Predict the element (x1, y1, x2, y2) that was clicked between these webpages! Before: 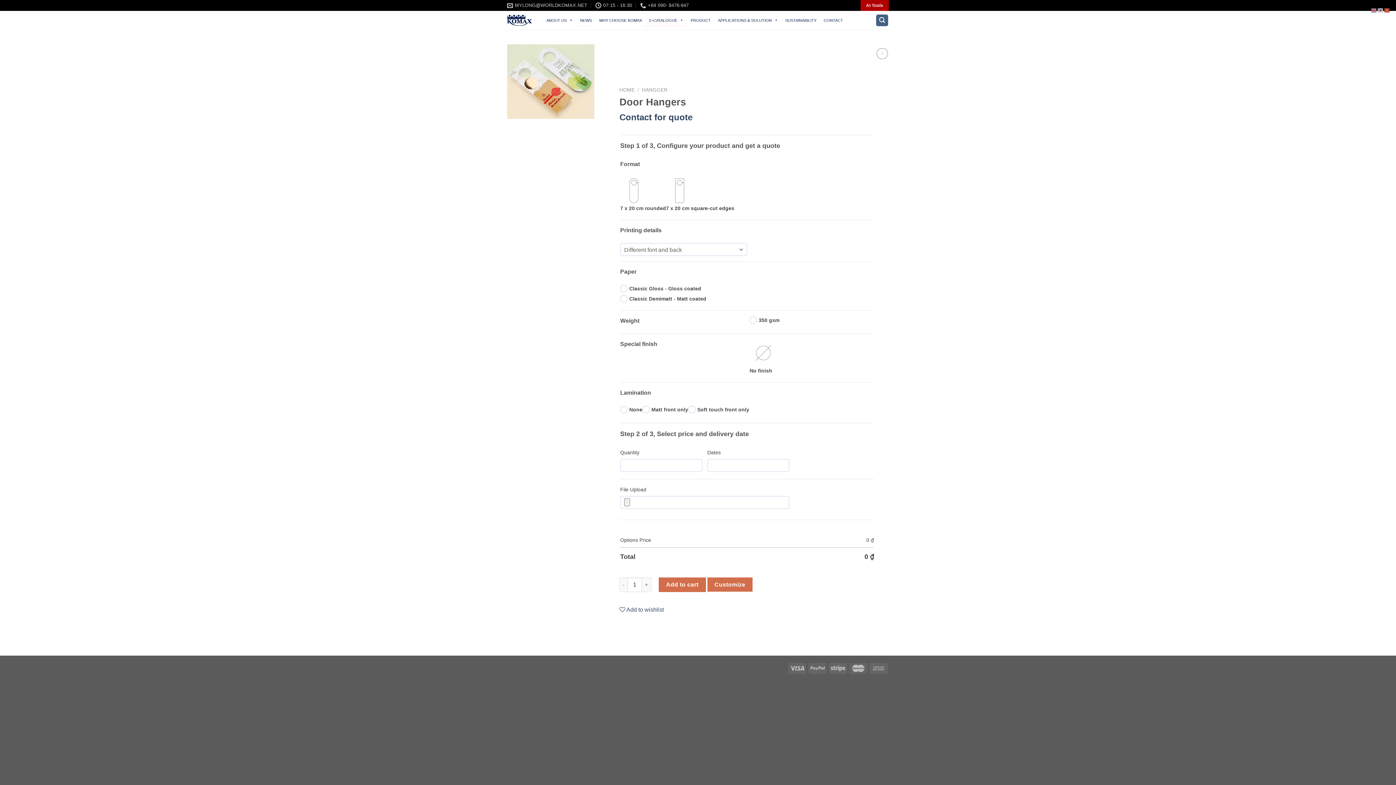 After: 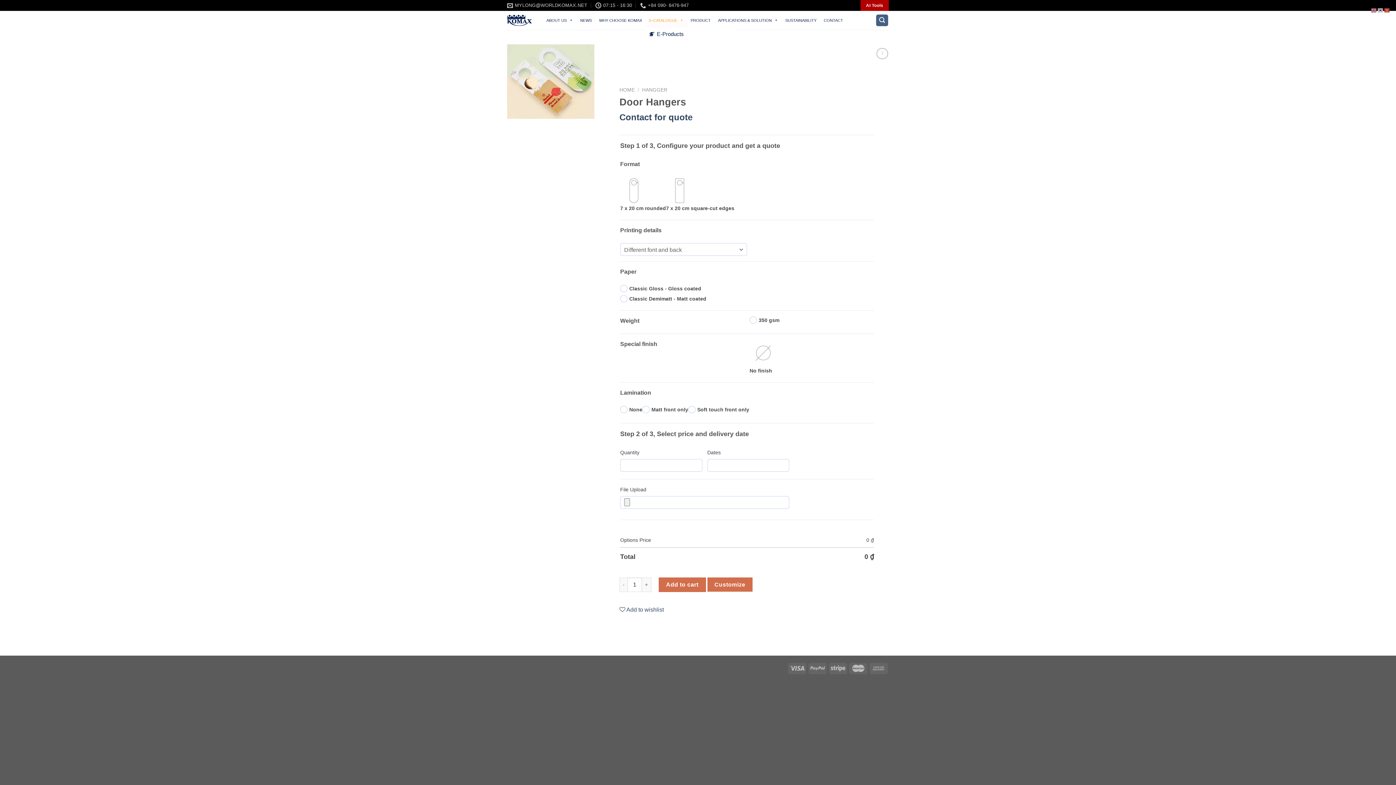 Action: bbox: (645, 13, 687, 27) label: E-CATALOGUE